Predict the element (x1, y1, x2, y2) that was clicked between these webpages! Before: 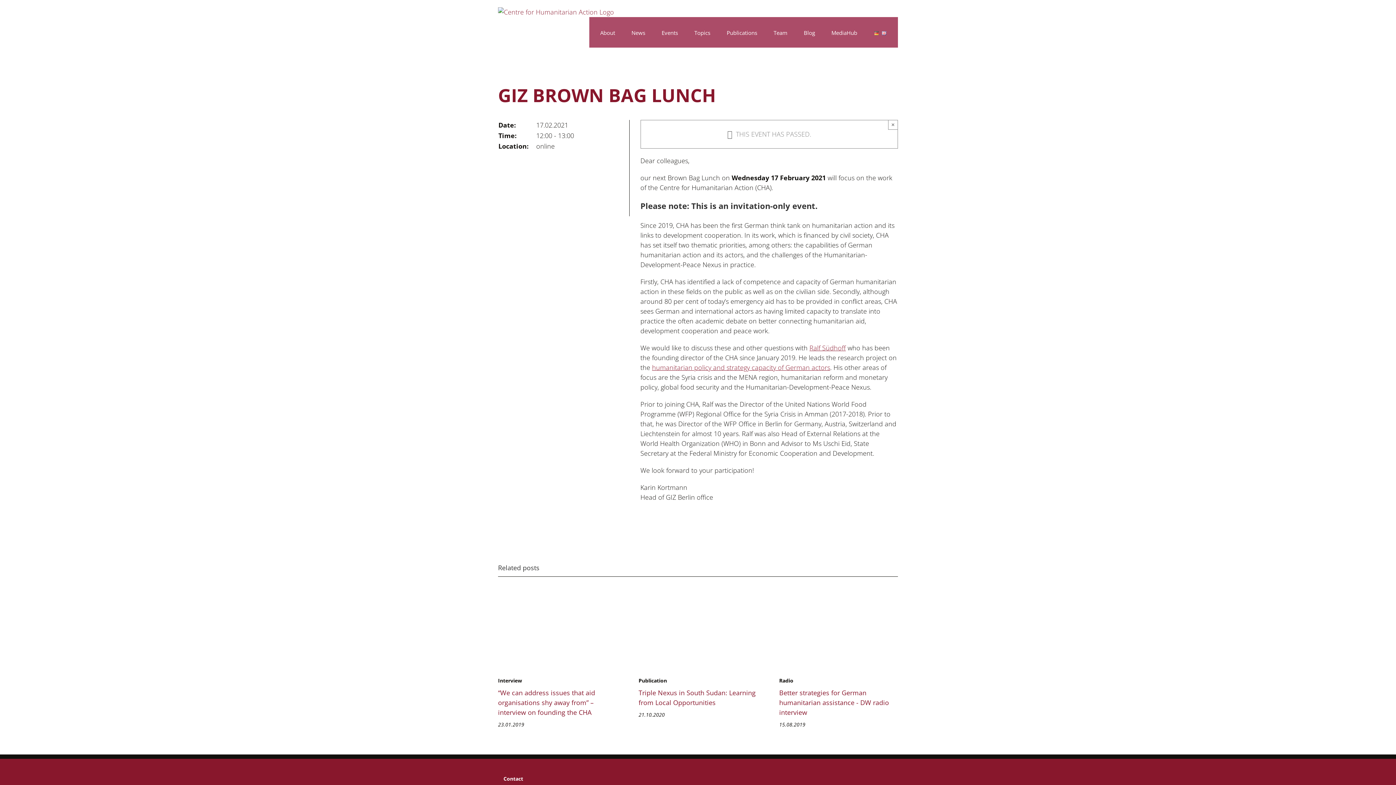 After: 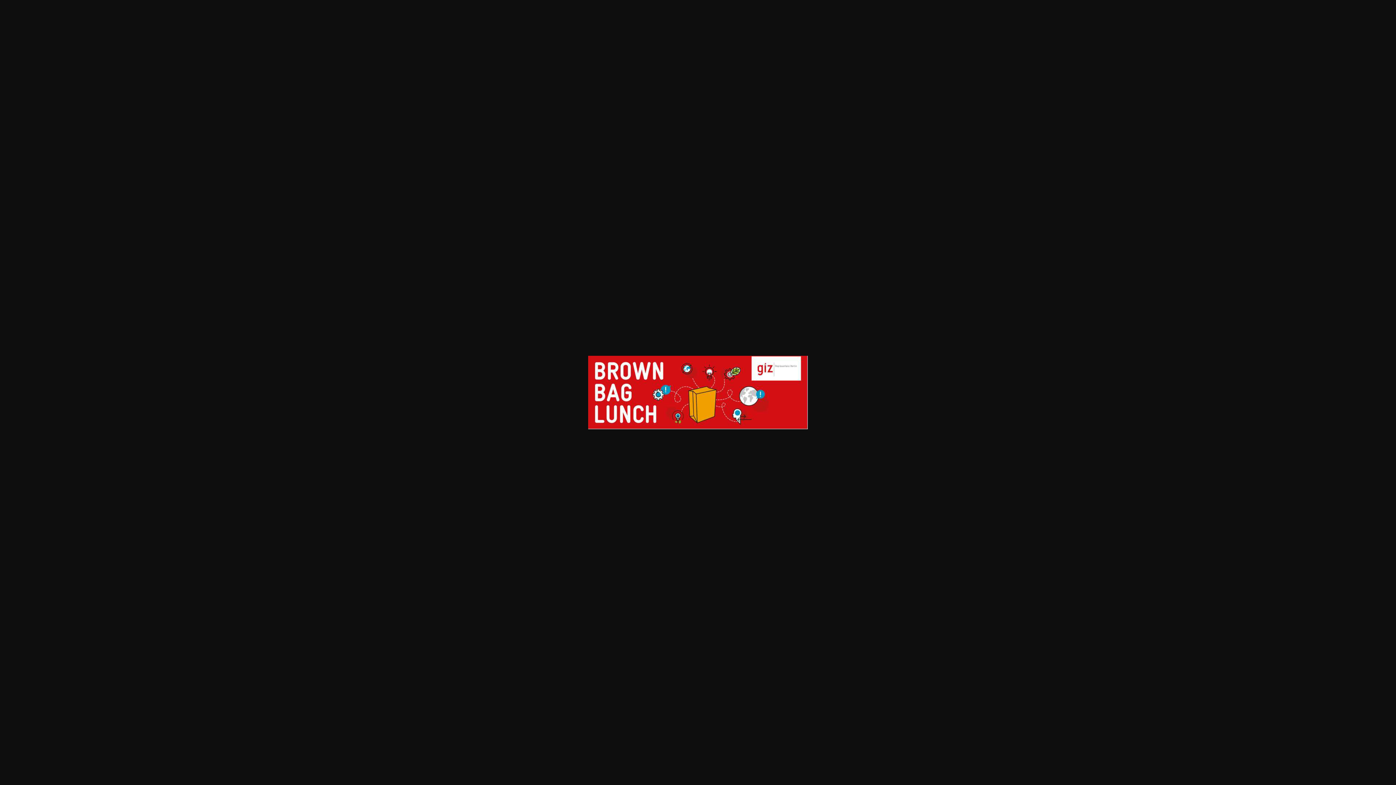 Action: bbox: (498, 168, 618, 208)